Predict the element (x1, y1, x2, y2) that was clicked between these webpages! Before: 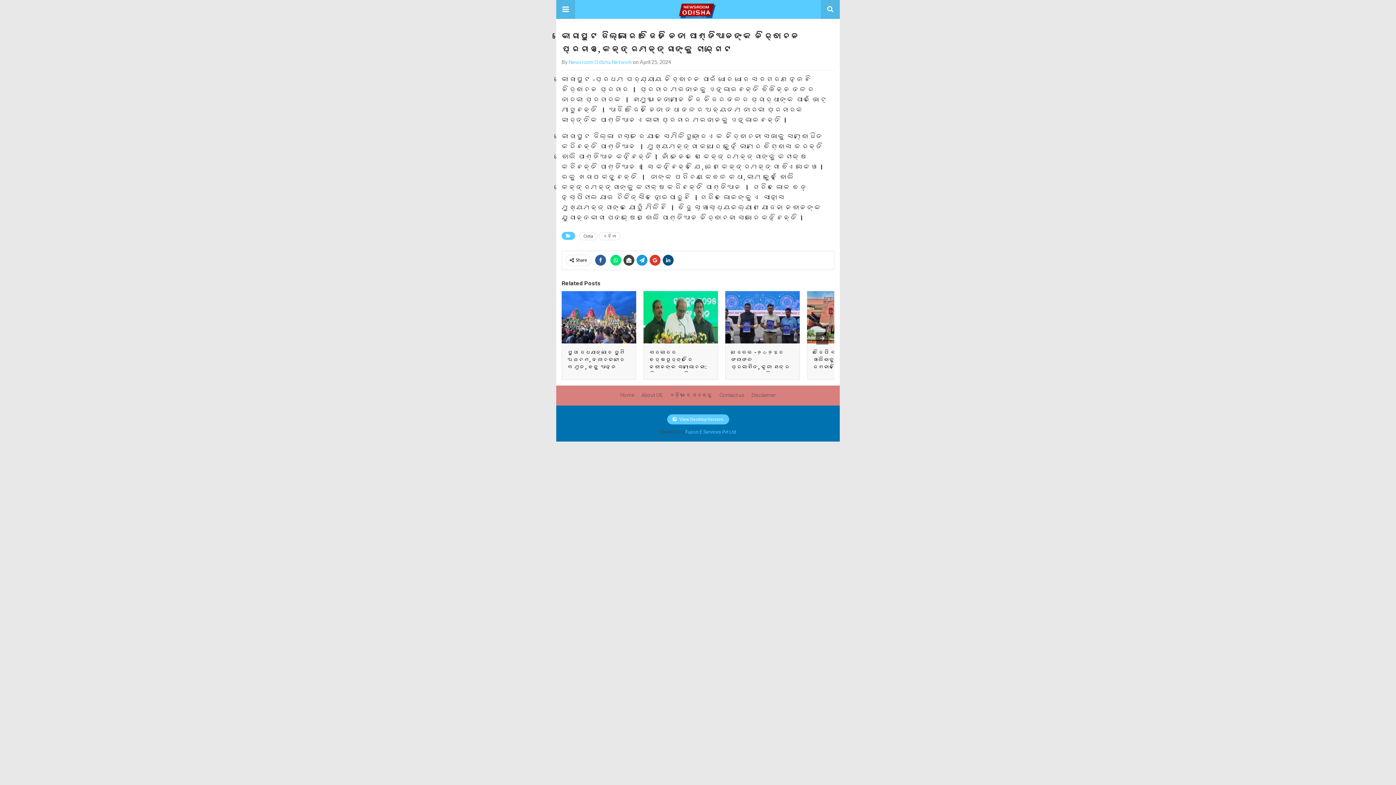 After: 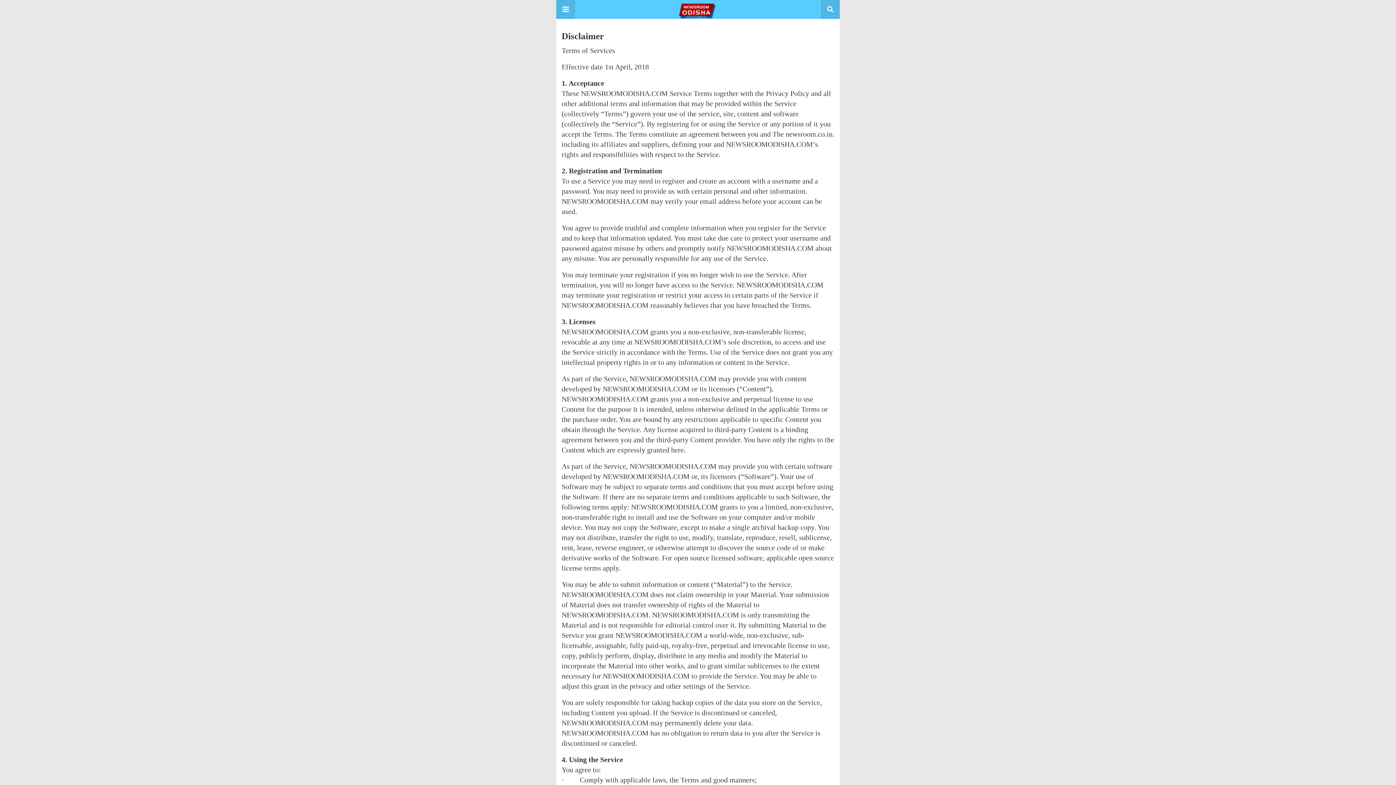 Action: bbox: (751, 392, 776, 398) label: Disclaimer